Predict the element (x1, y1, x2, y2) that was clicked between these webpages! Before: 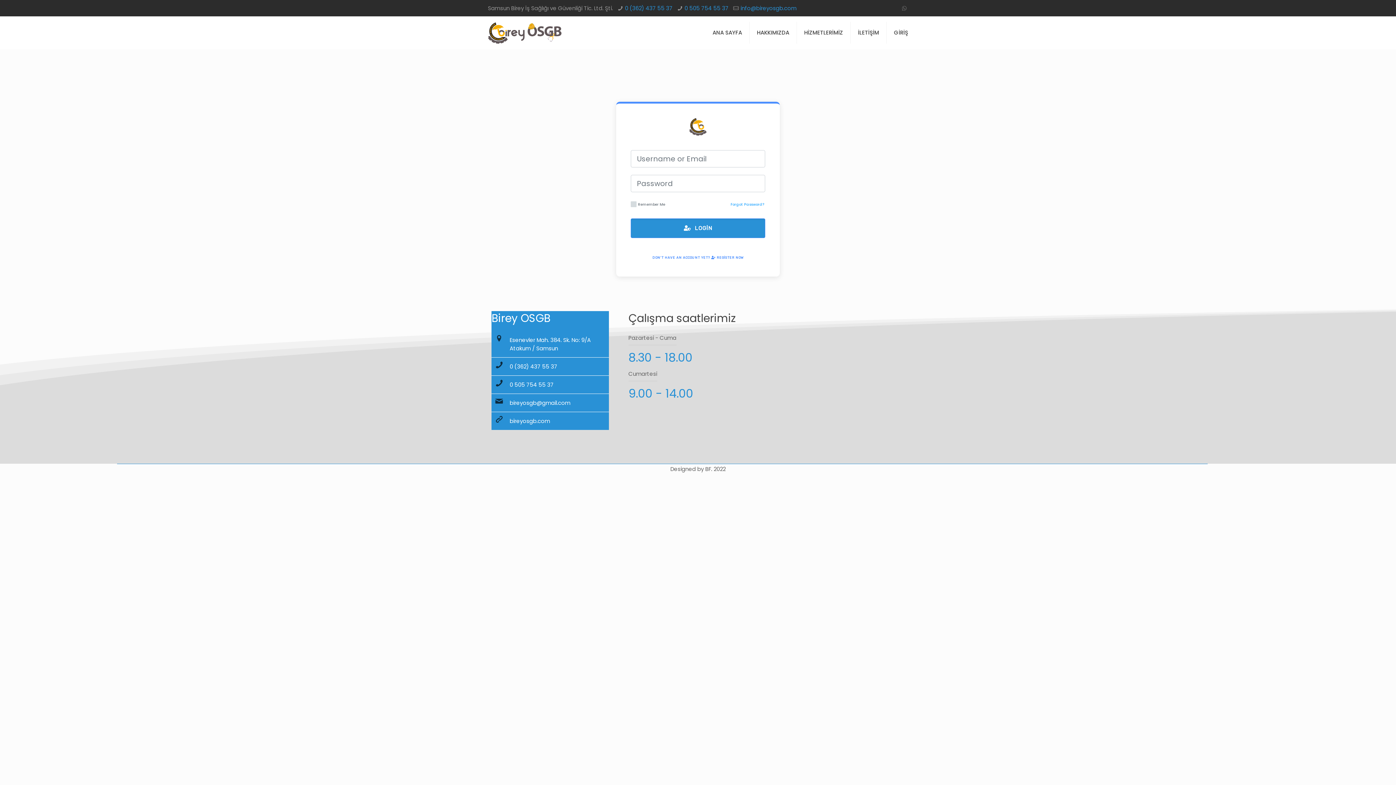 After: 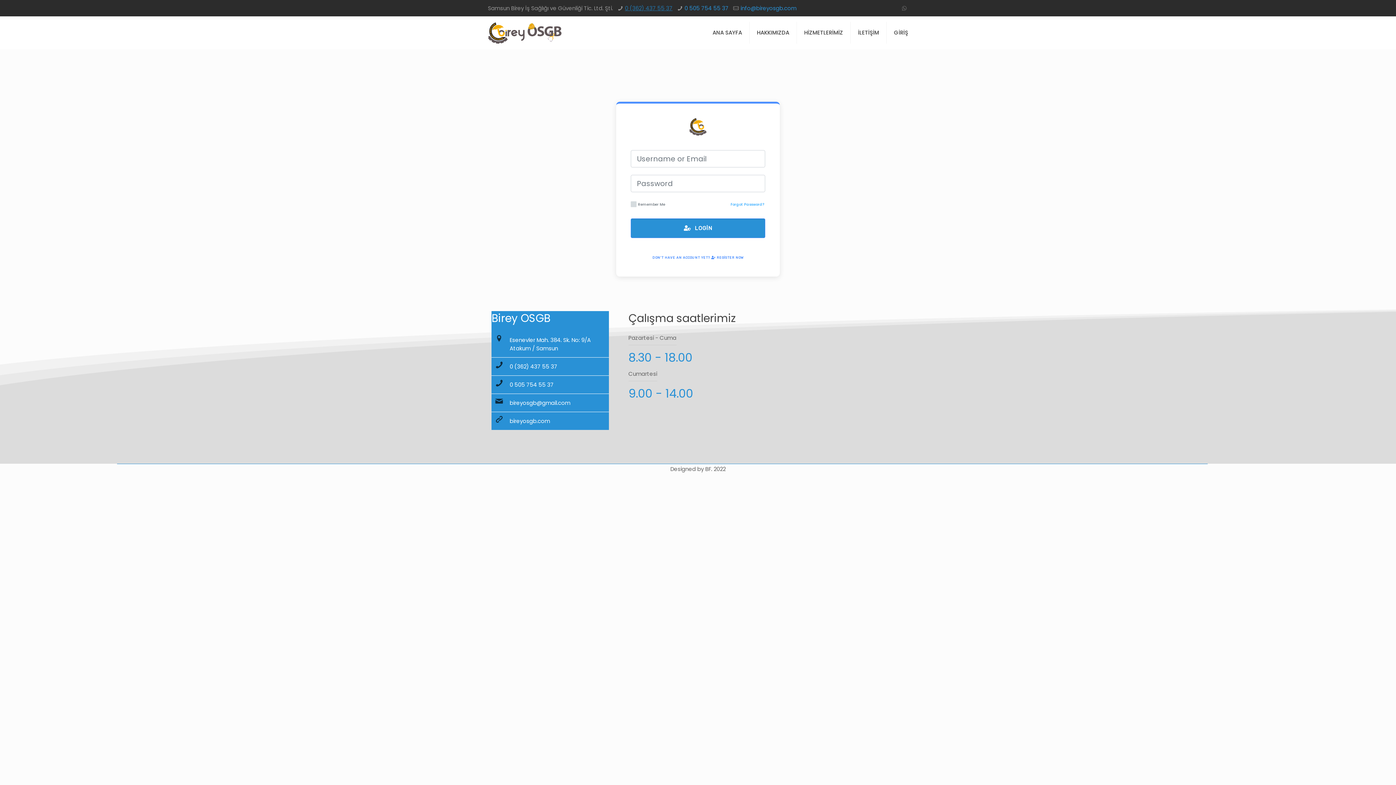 Action: bbox: (625, 4, 672, 12) label: 0 (362) 437 55 37